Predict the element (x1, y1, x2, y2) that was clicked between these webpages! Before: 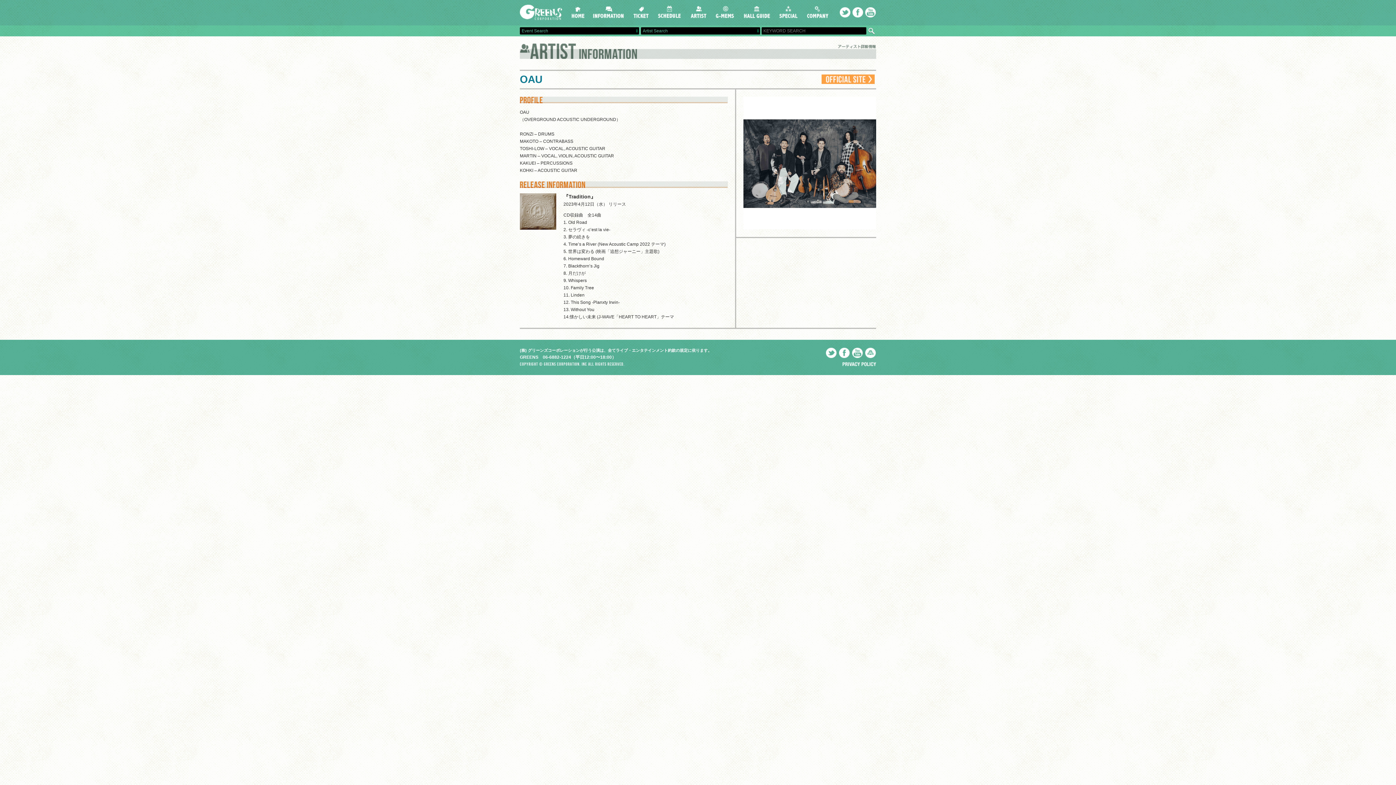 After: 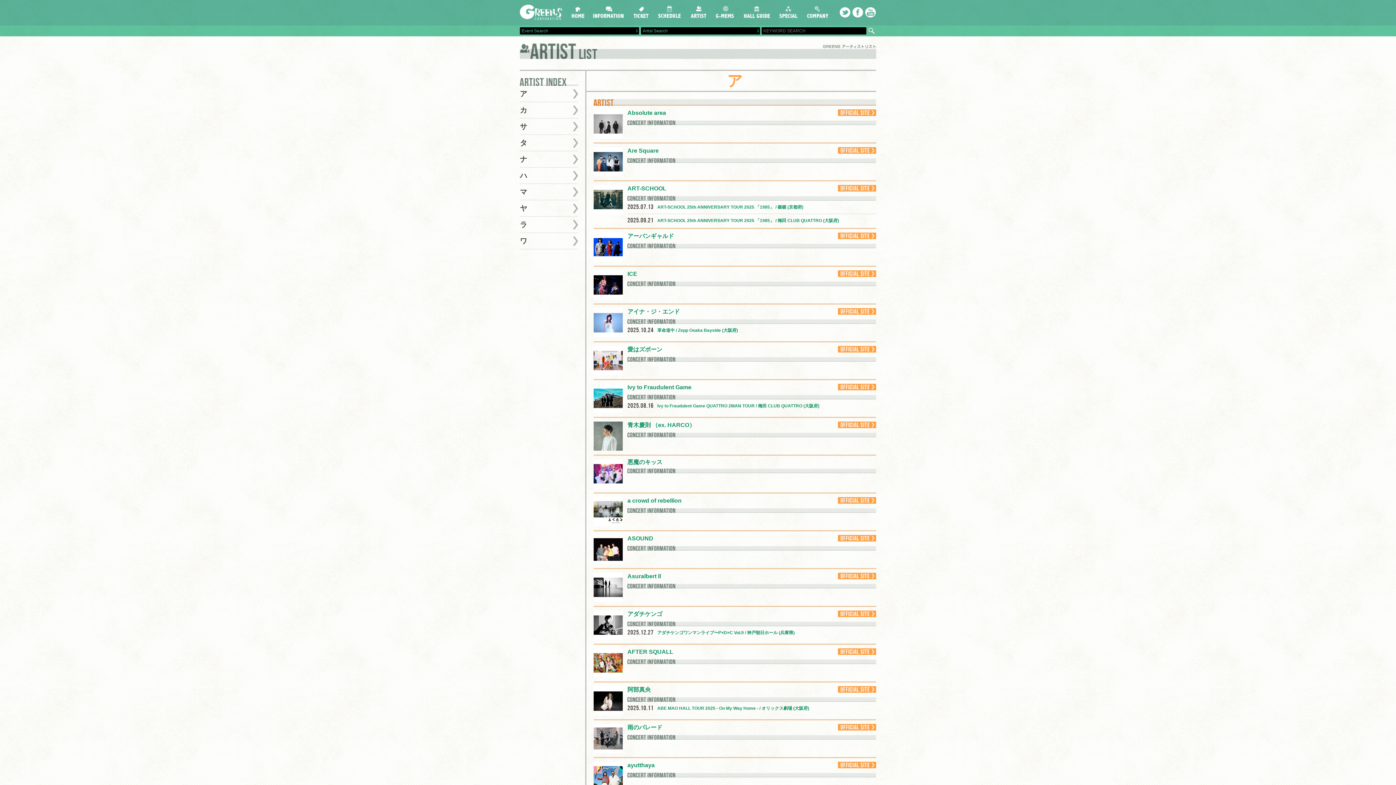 Action: bbox: (686, 15, 711, 20)